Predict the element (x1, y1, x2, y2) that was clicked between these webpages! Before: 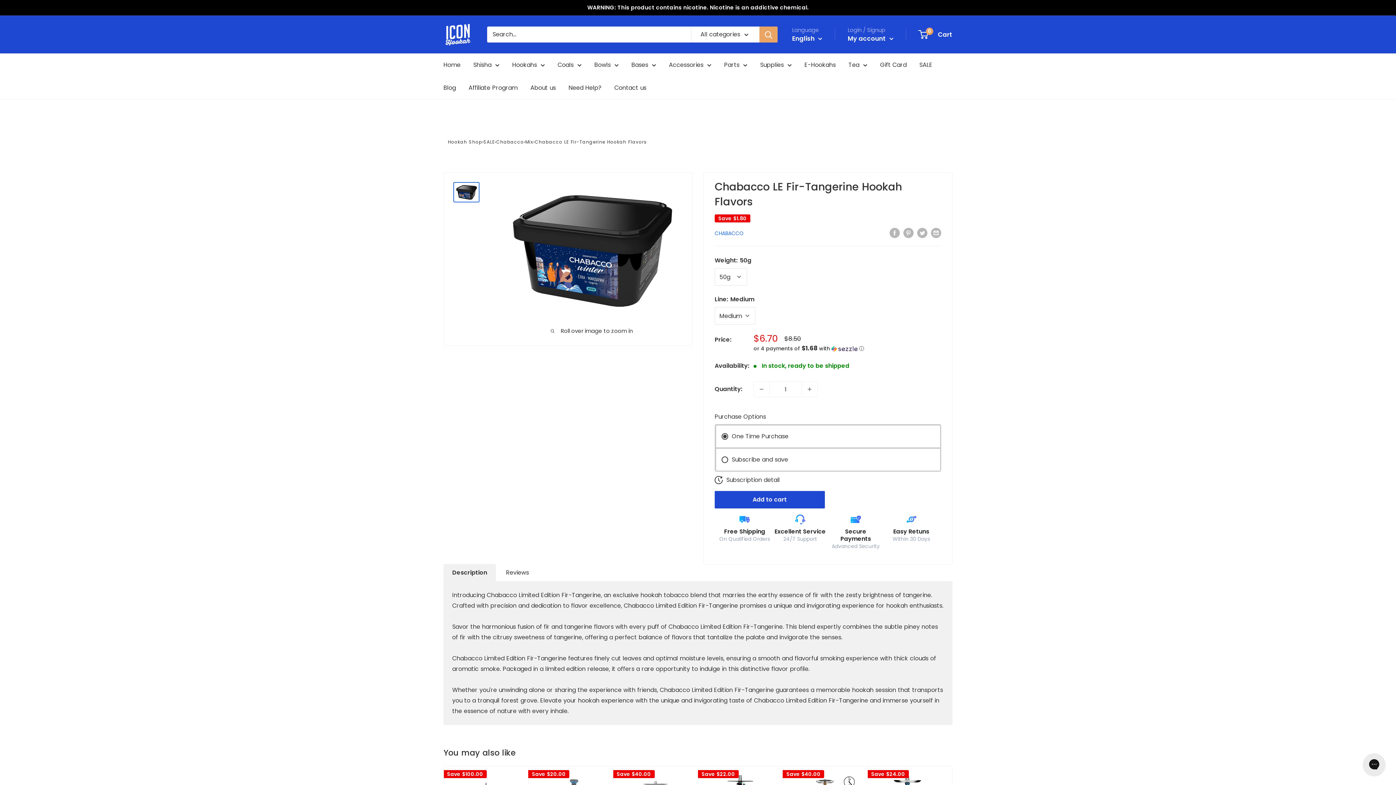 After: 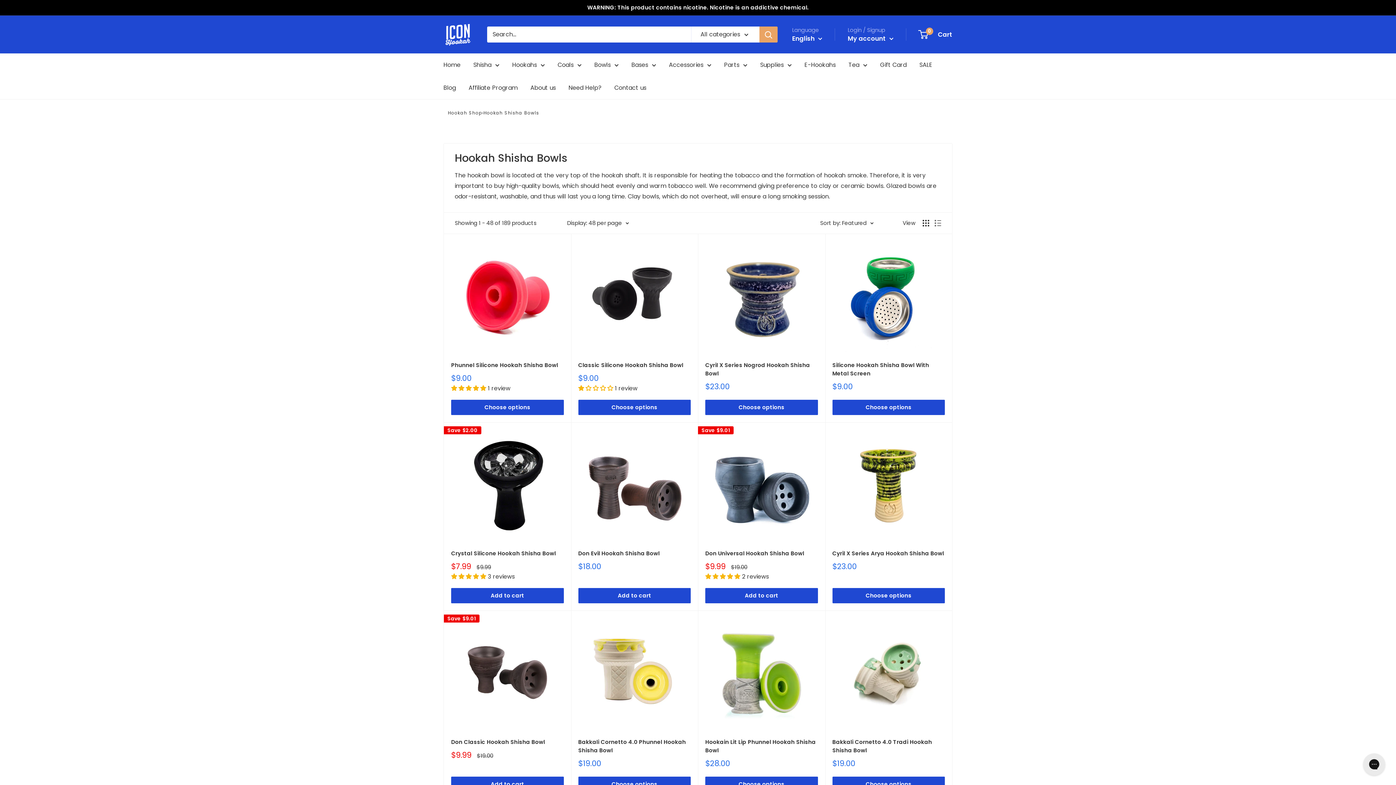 Action: bbox: (594, 59, 618, 70) label: Bowls